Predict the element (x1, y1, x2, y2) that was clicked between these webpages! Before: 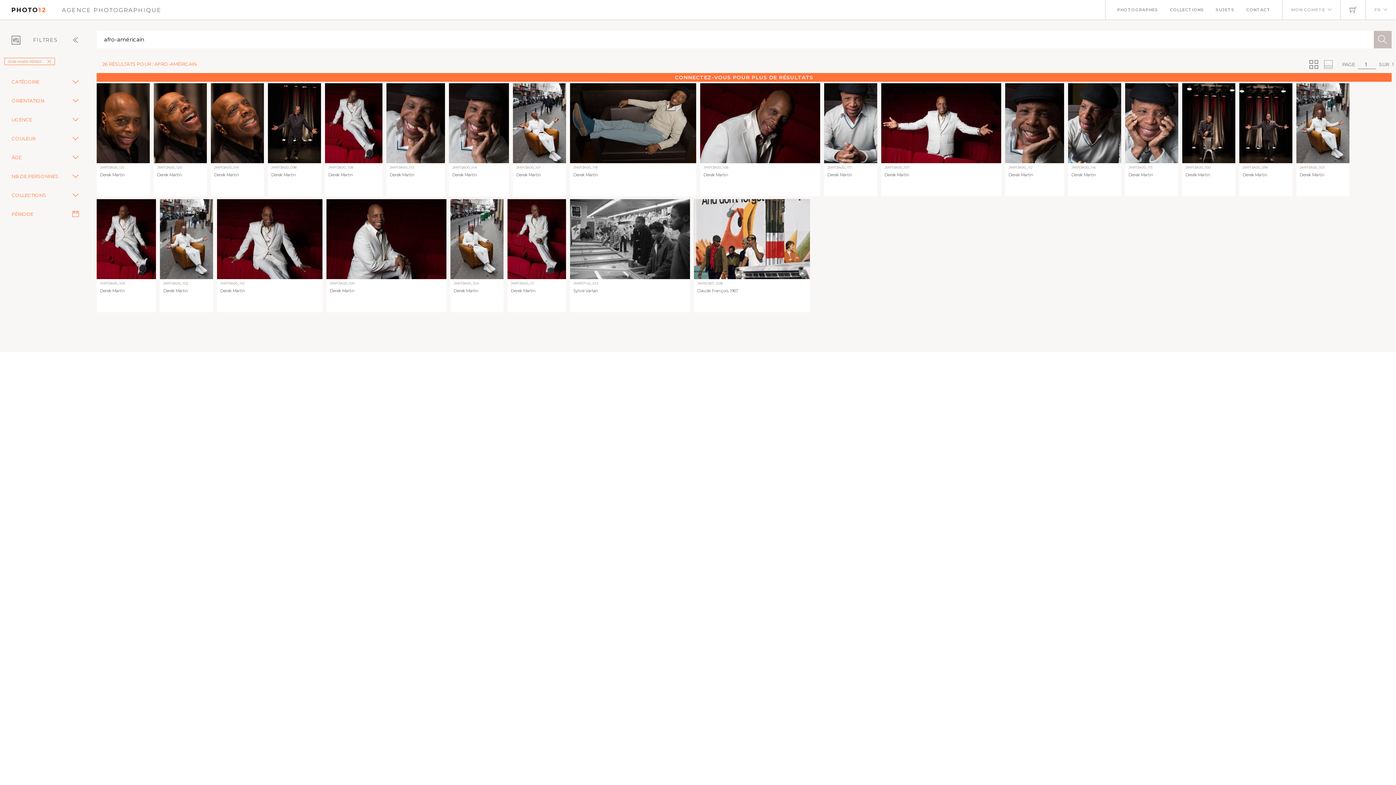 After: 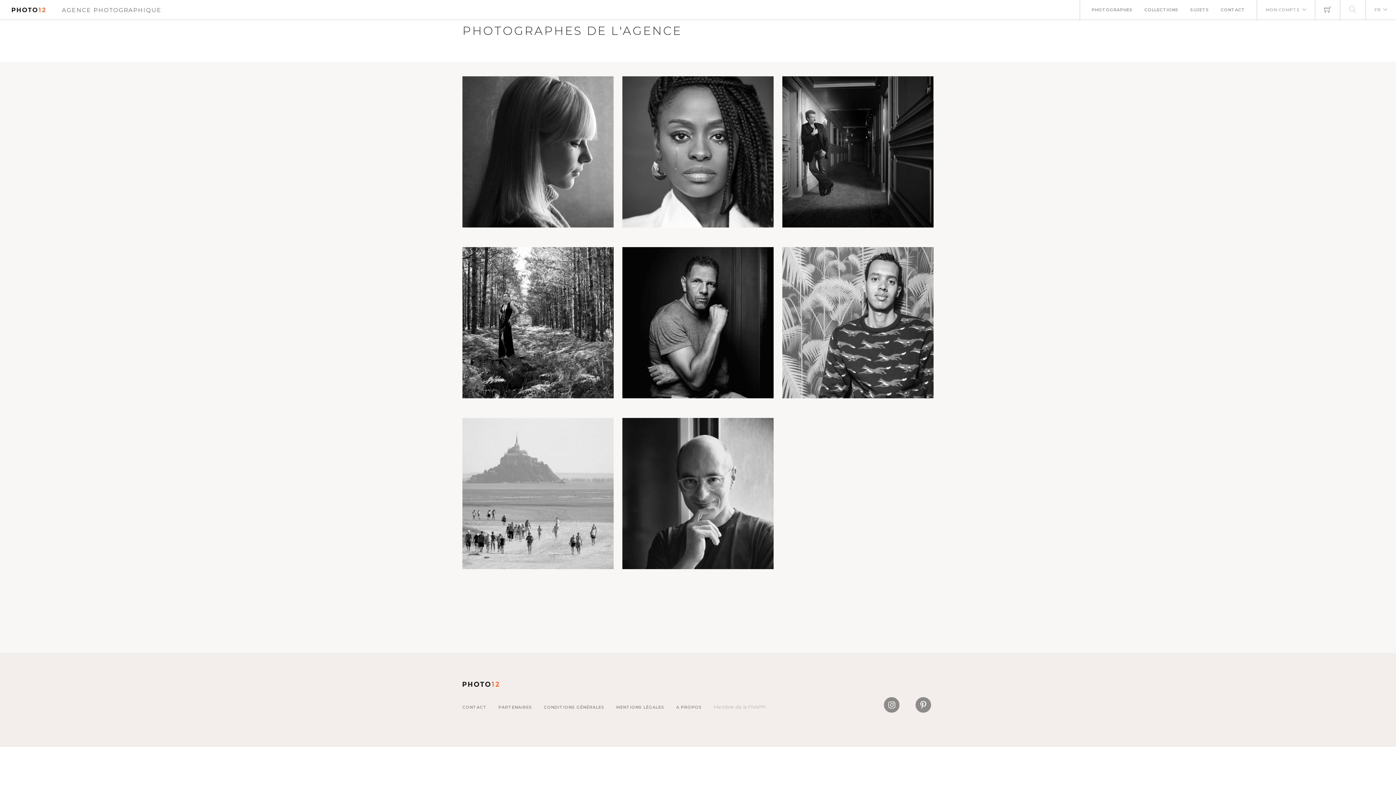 Action: label: PHOTOGRAPHES bbox: (1117, 0, 1158, 20)